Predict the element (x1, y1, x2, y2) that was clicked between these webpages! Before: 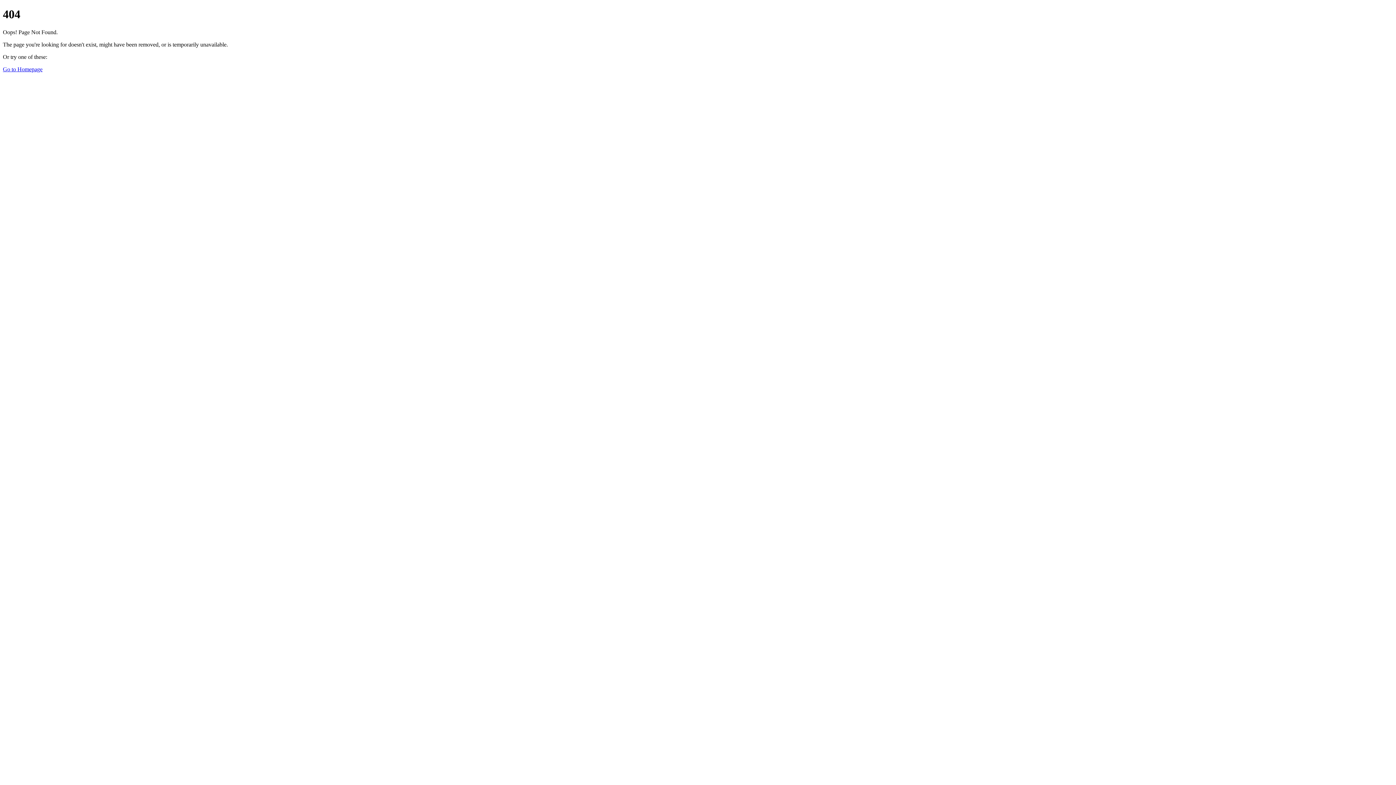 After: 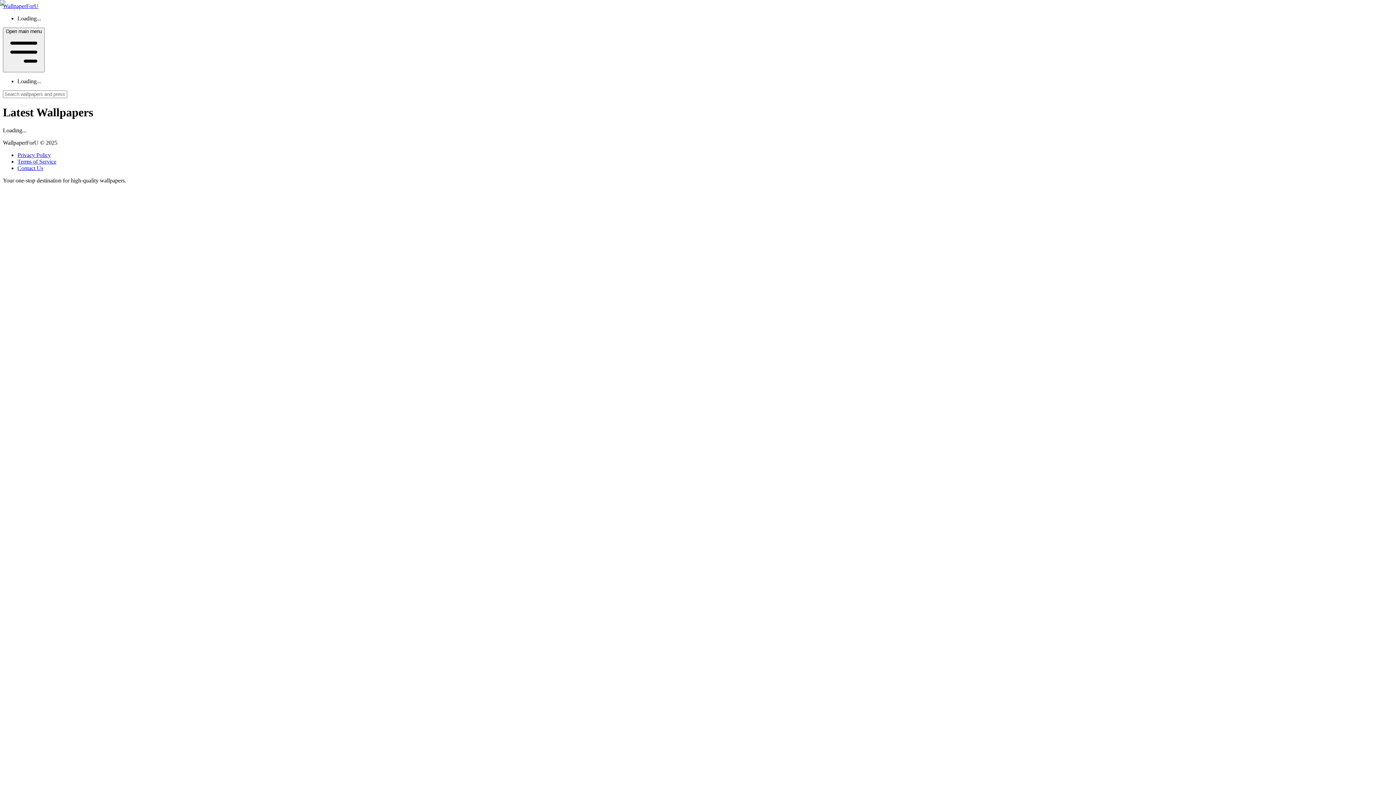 Action: label: Go to Homepage bbox: (2, 66, 42, 72)